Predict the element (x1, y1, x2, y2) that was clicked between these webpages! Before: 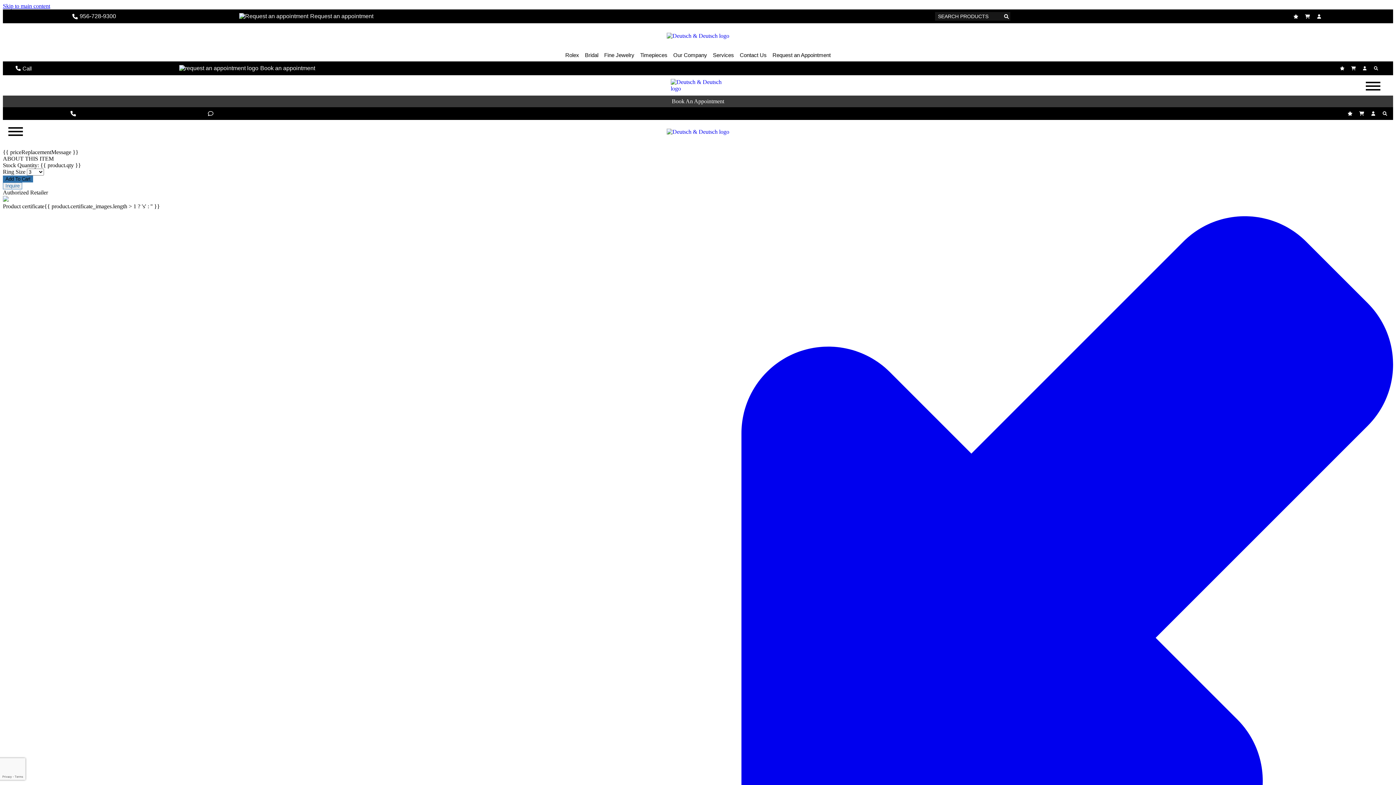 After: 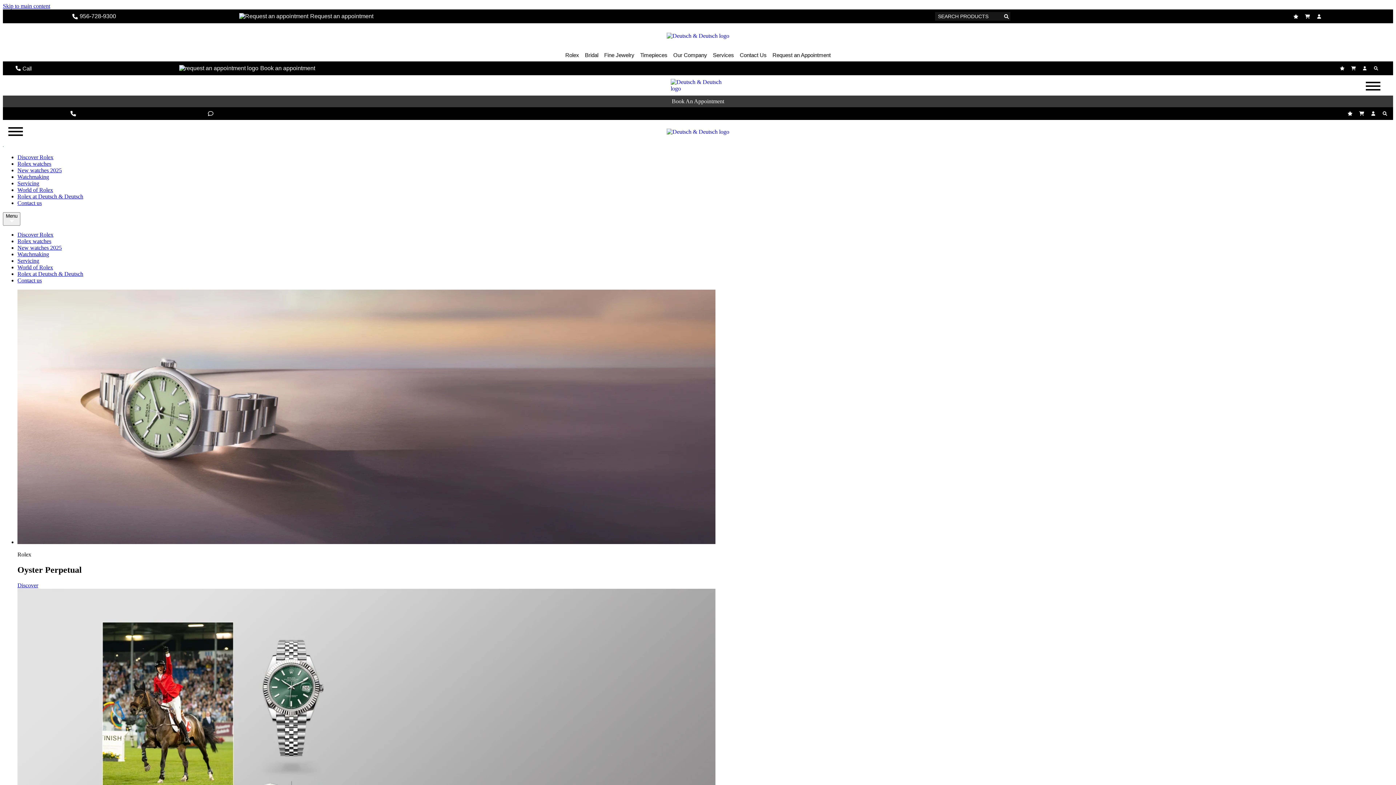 Action: bbox: (1269, 23, 1323, 48)